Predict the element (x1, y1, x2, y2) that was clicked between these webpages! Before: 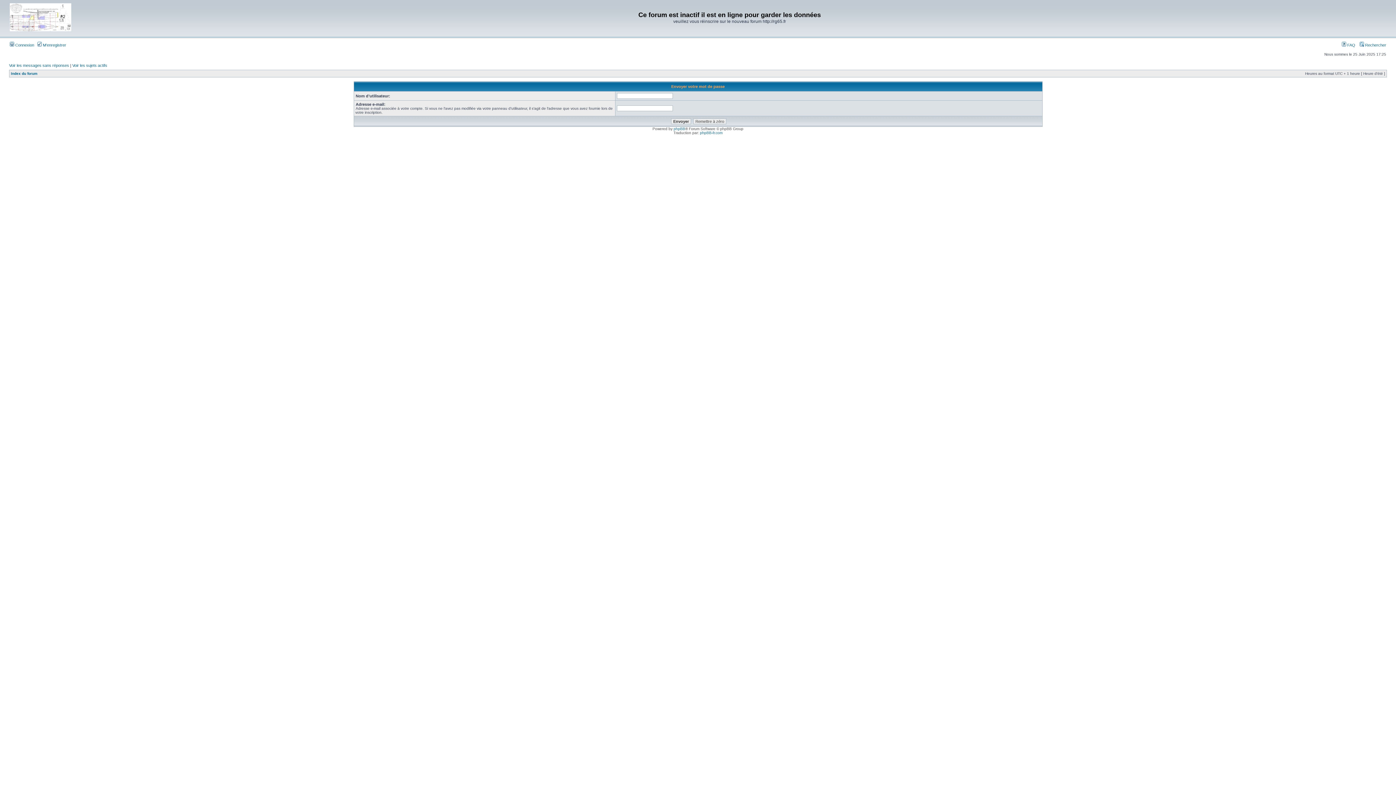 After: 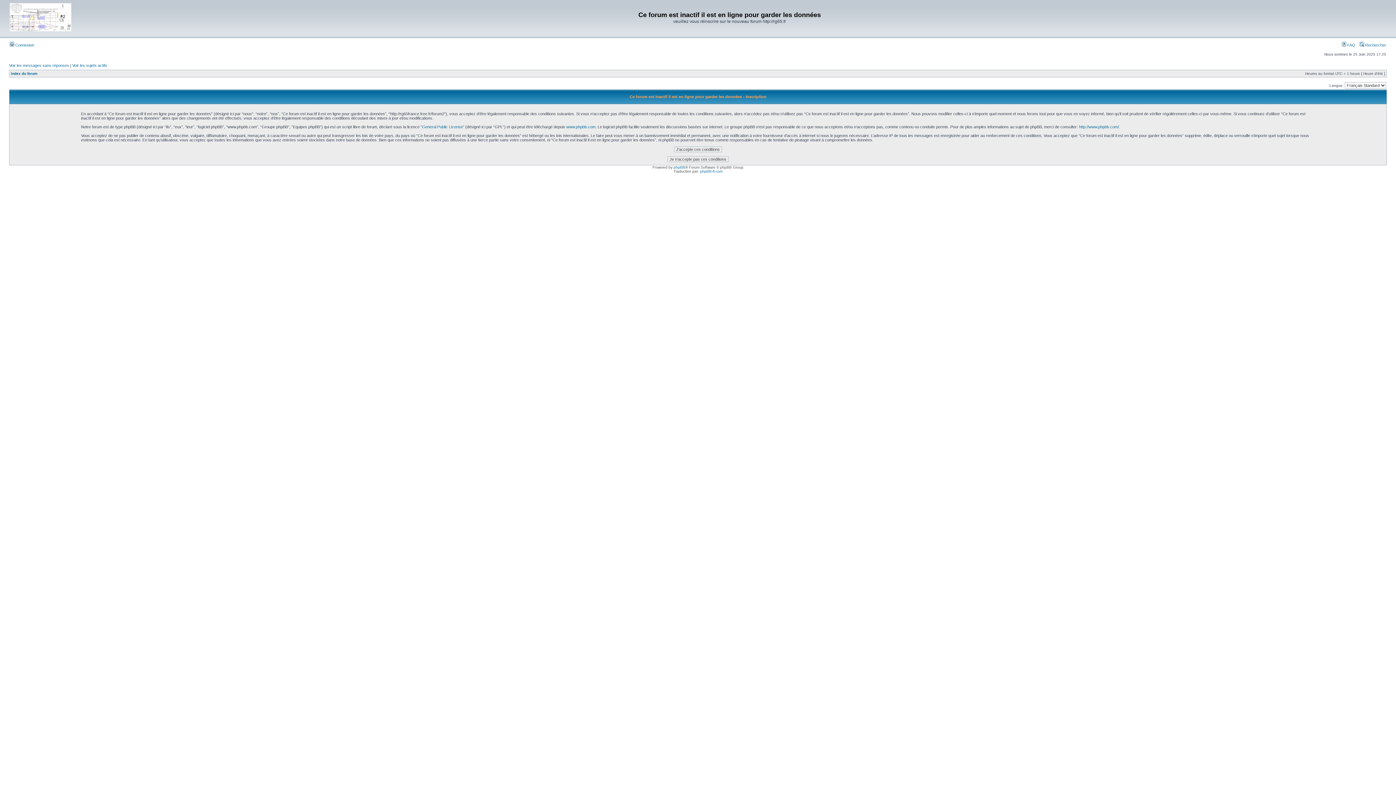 Action: label:  M’enregistrer bbox: (37, 42, 66, 47)